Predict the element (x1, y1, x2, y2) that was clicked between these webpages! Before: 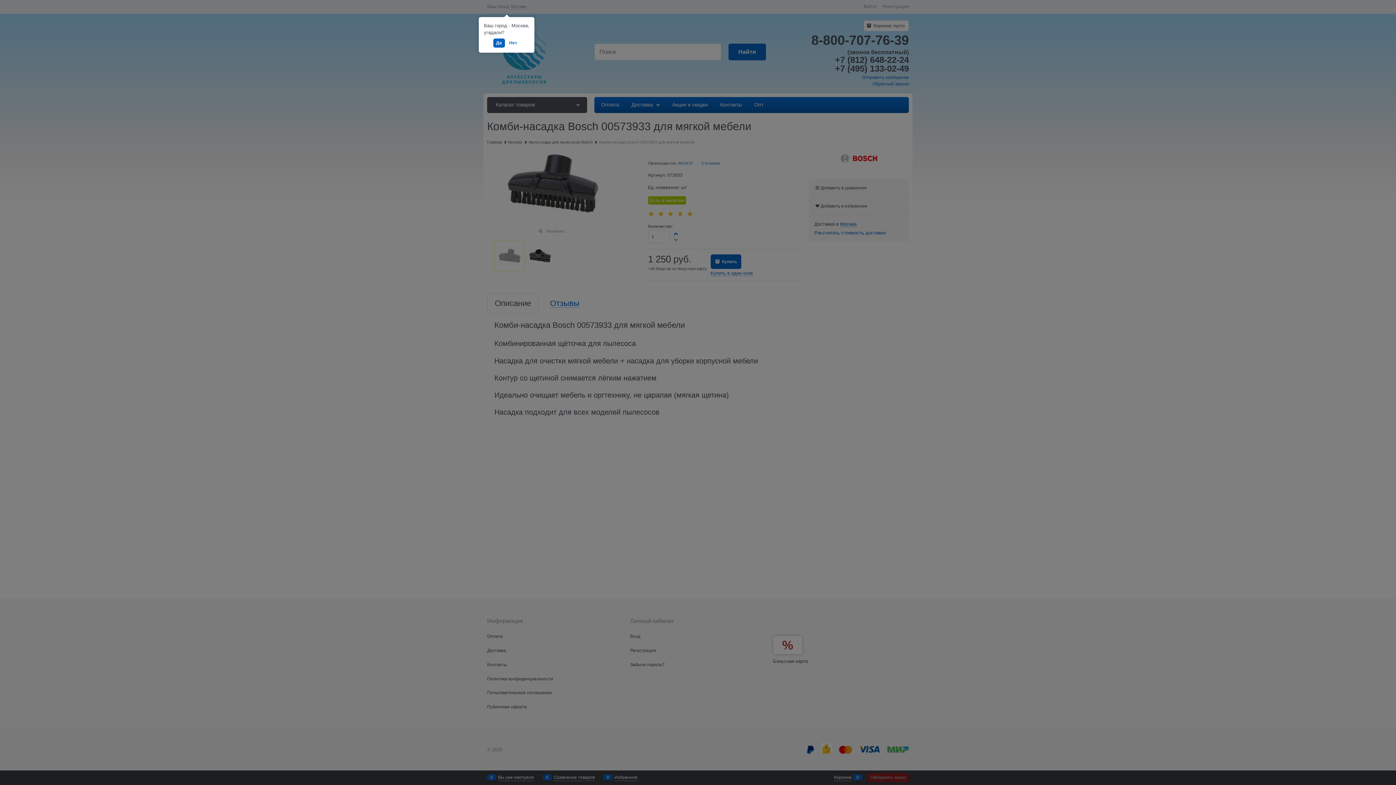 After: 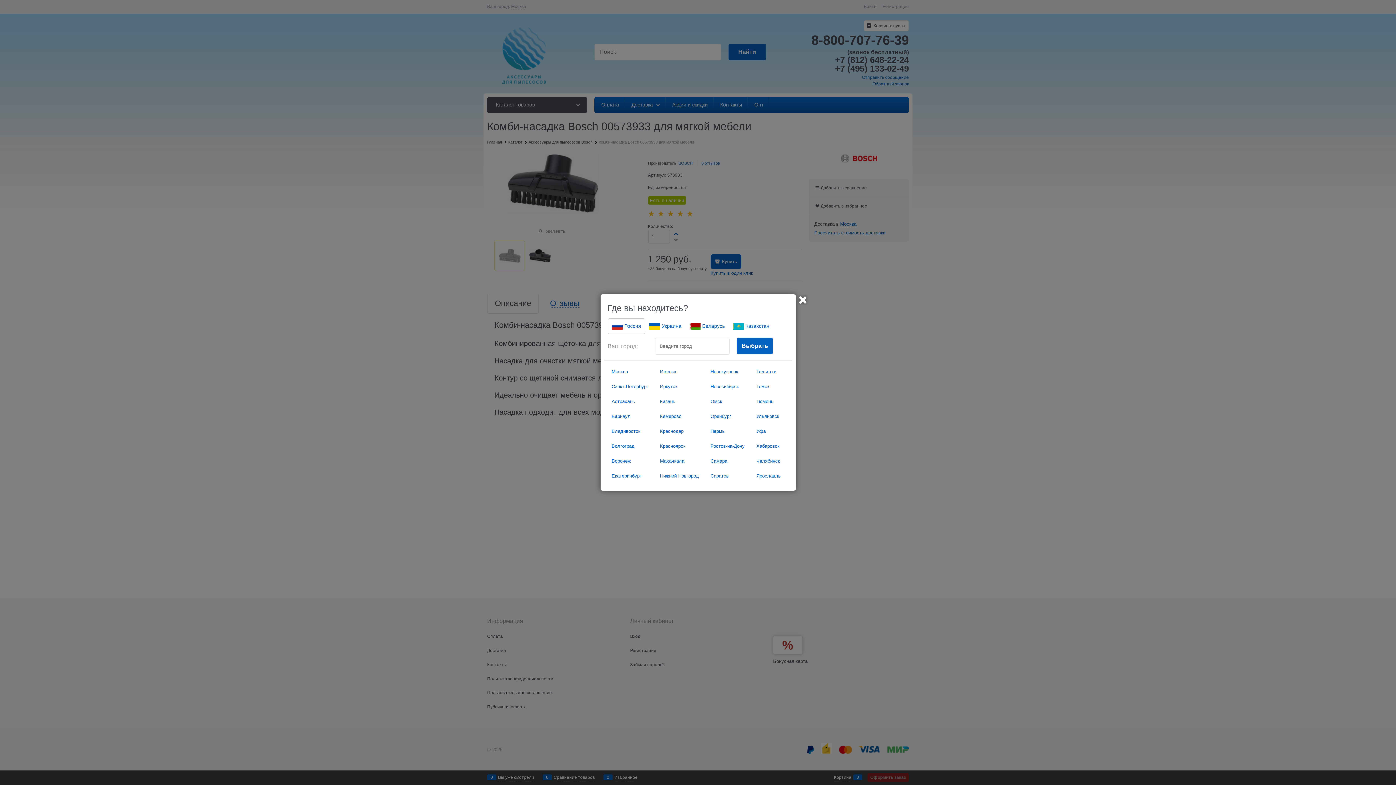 Action: bbox: (506, 38, 520, 47) label: Нет